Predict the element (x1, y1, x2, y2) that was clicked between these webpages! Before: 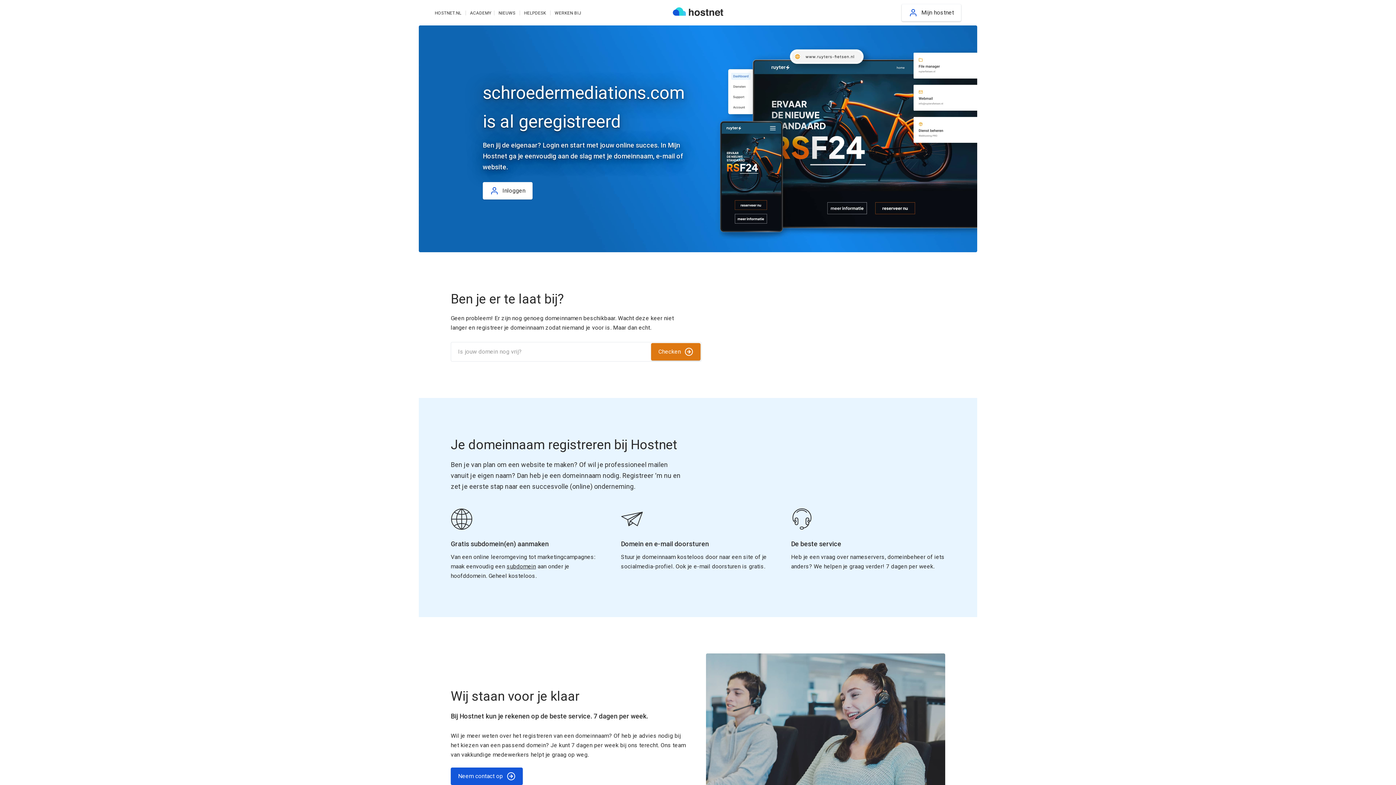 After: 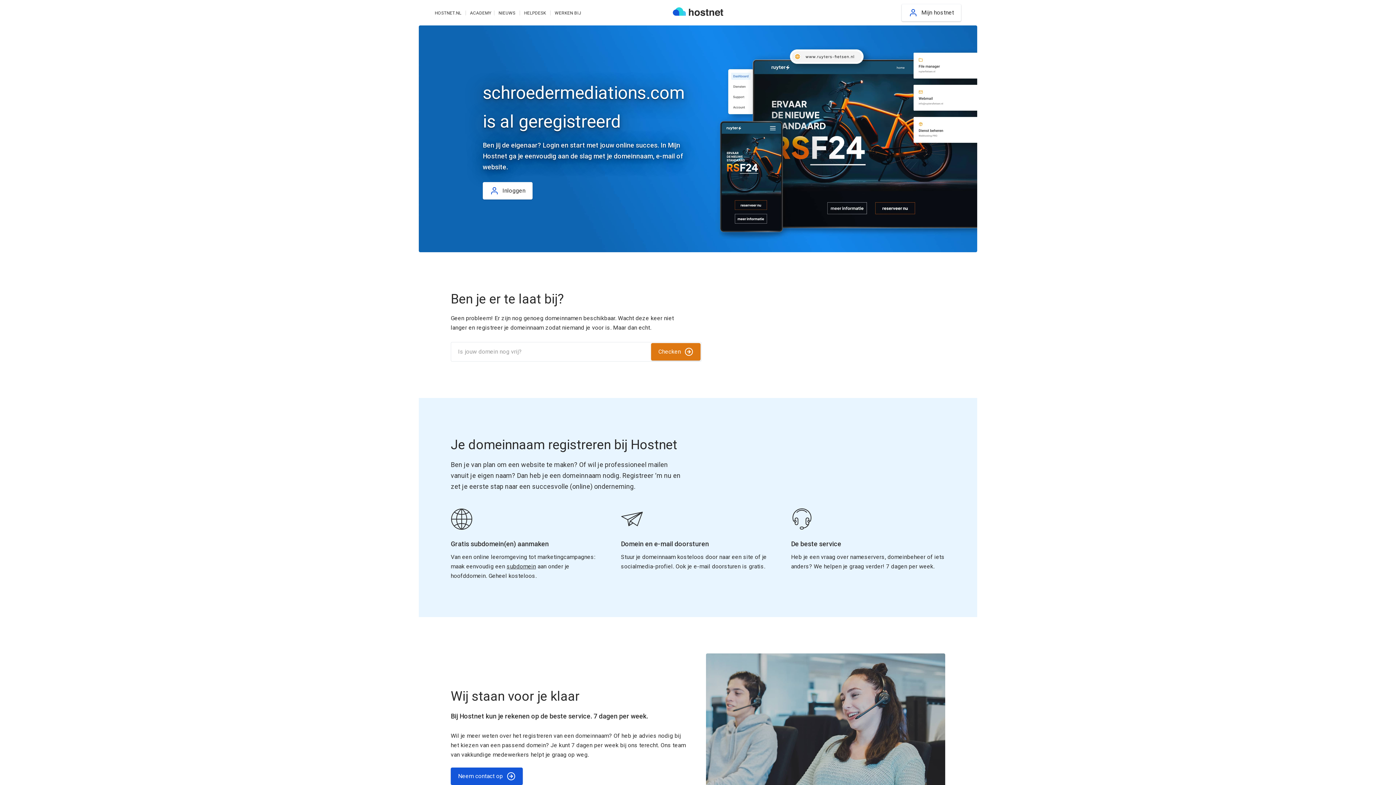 Action: bbox: (672, 7, 724, 16)